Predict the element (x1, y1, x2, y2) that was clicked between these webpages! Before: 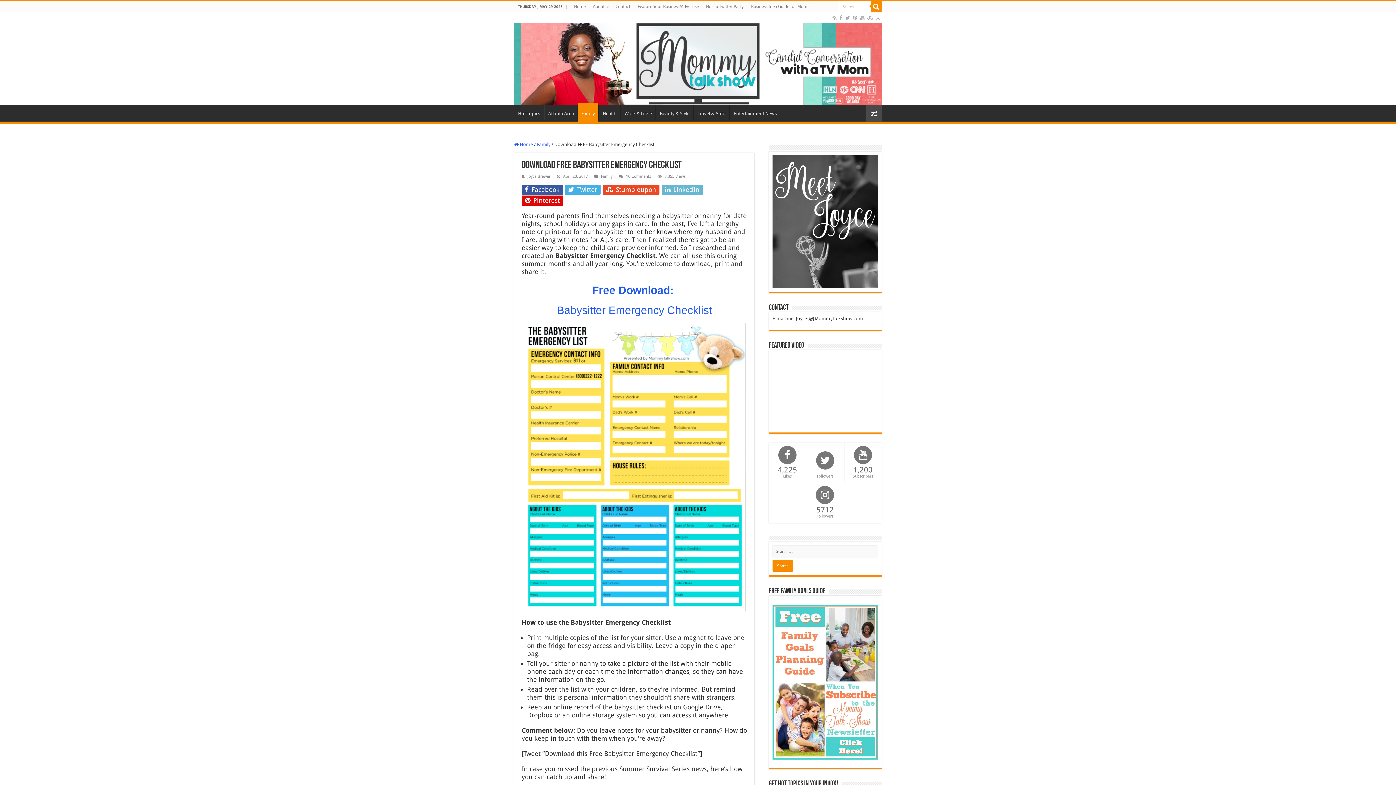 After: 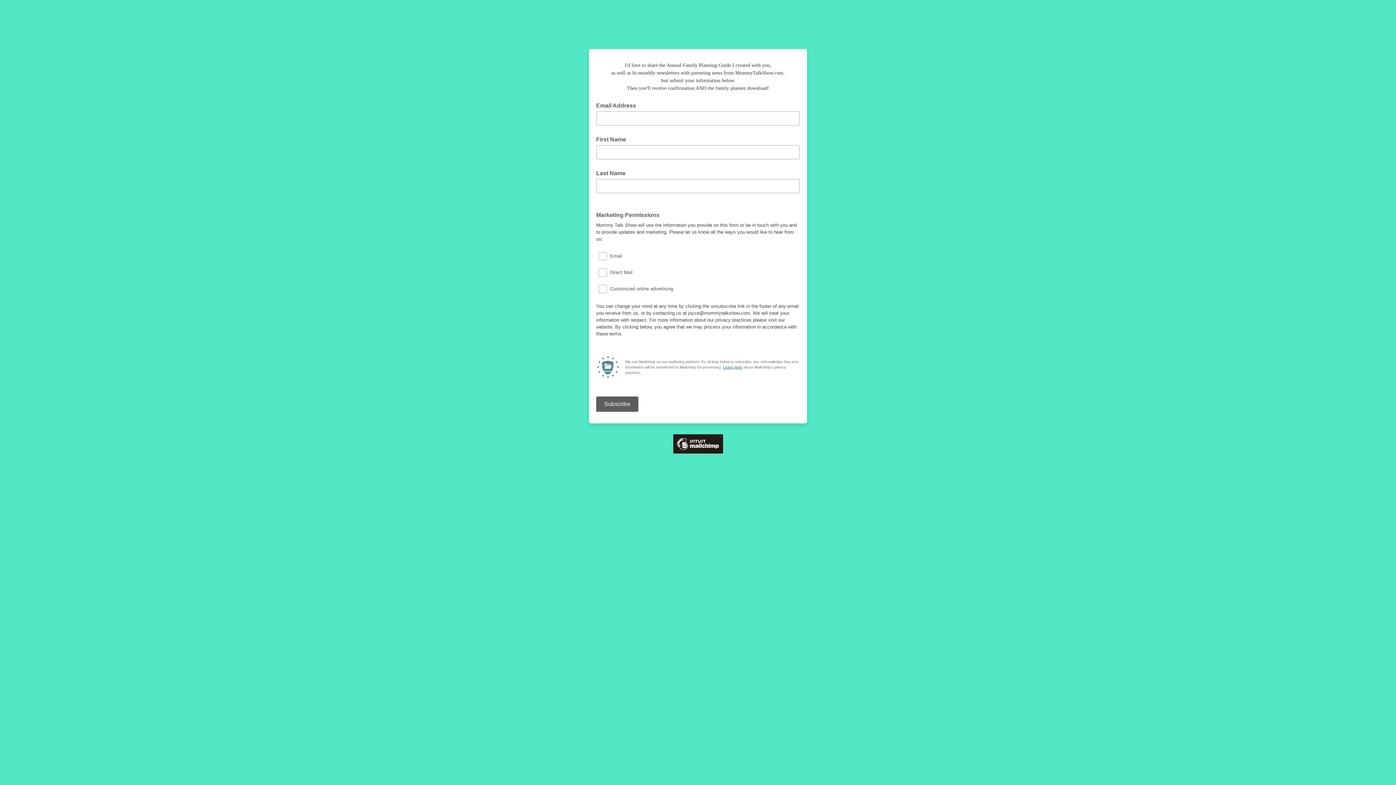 Action: bbox: (772, 679, 878, 684) label: 

